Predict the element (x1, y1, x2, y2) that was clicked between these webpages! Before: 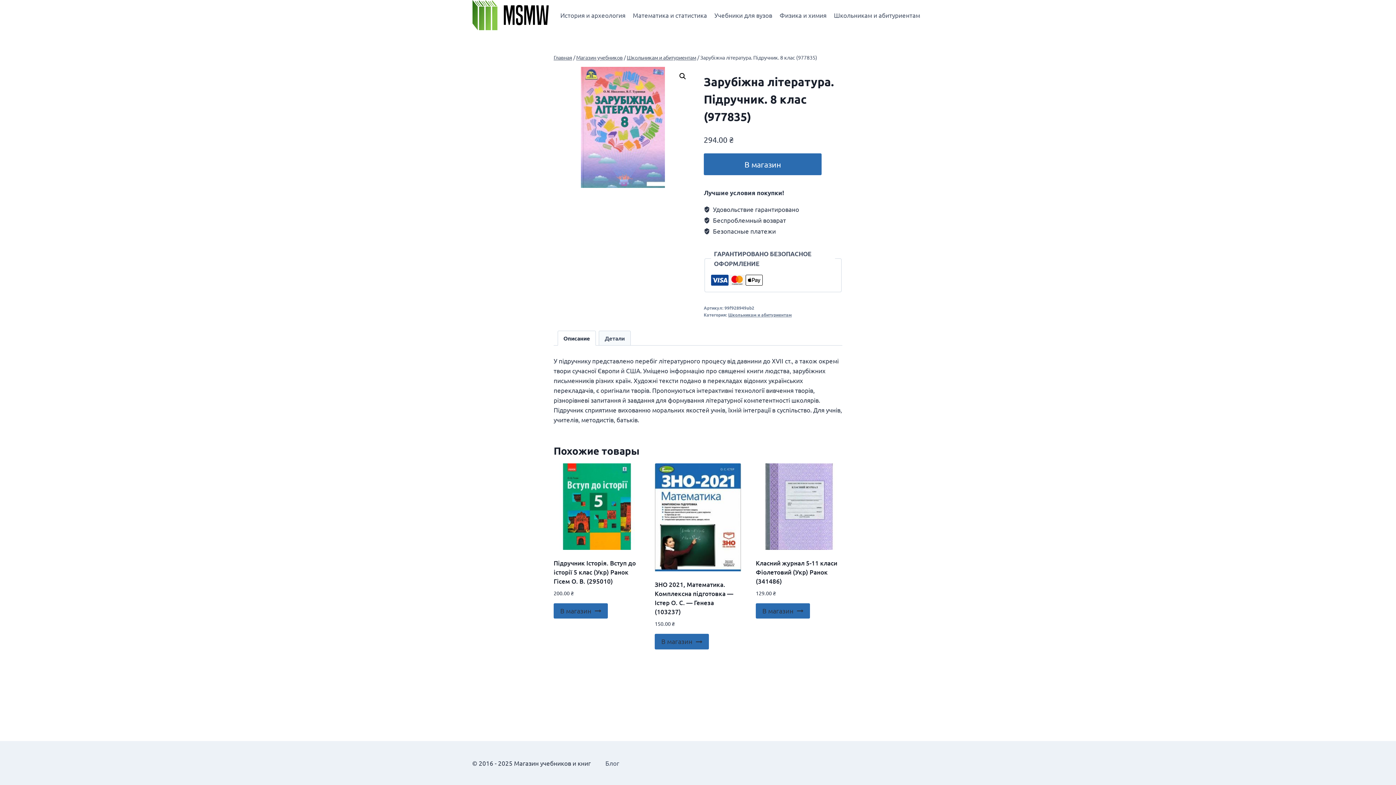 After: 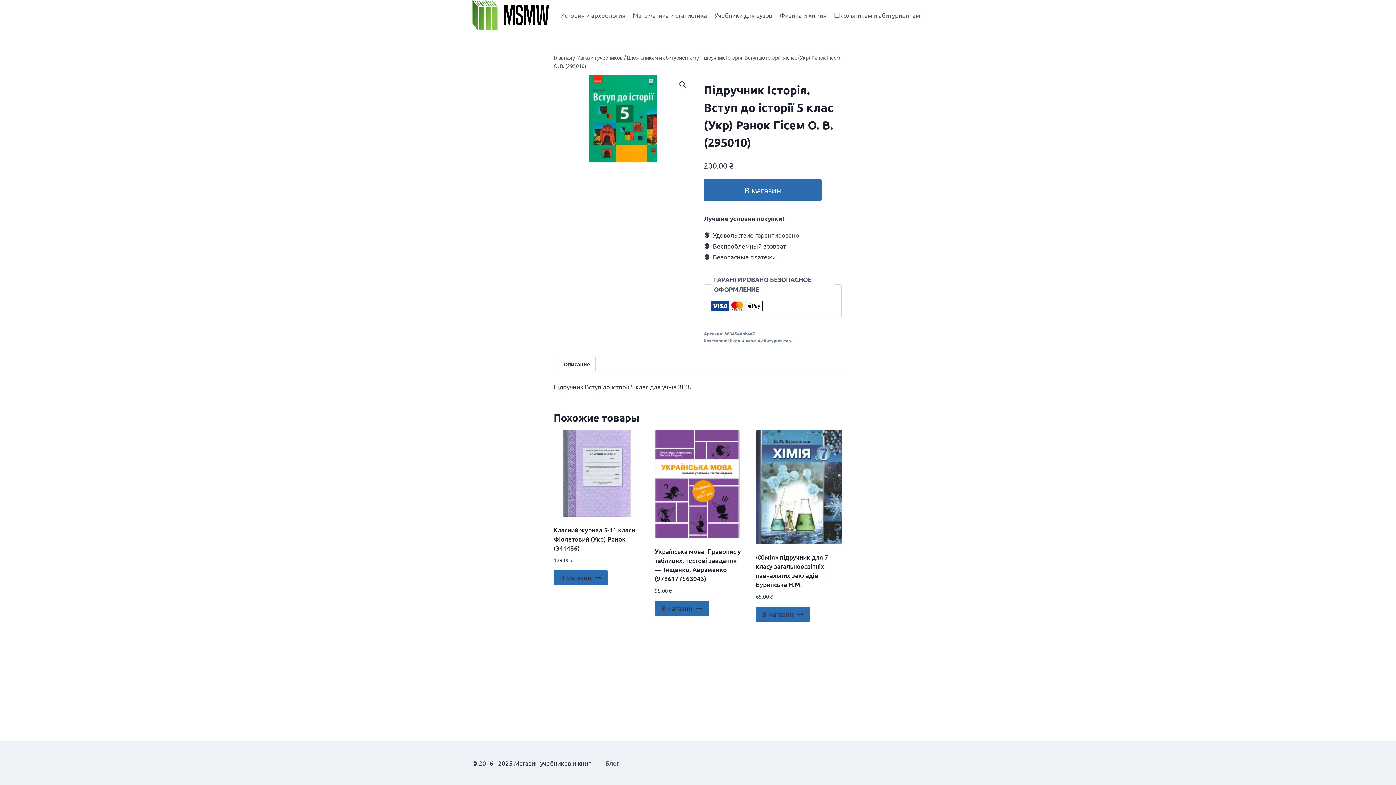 Action: bbox: (553, 463, 640, 550)